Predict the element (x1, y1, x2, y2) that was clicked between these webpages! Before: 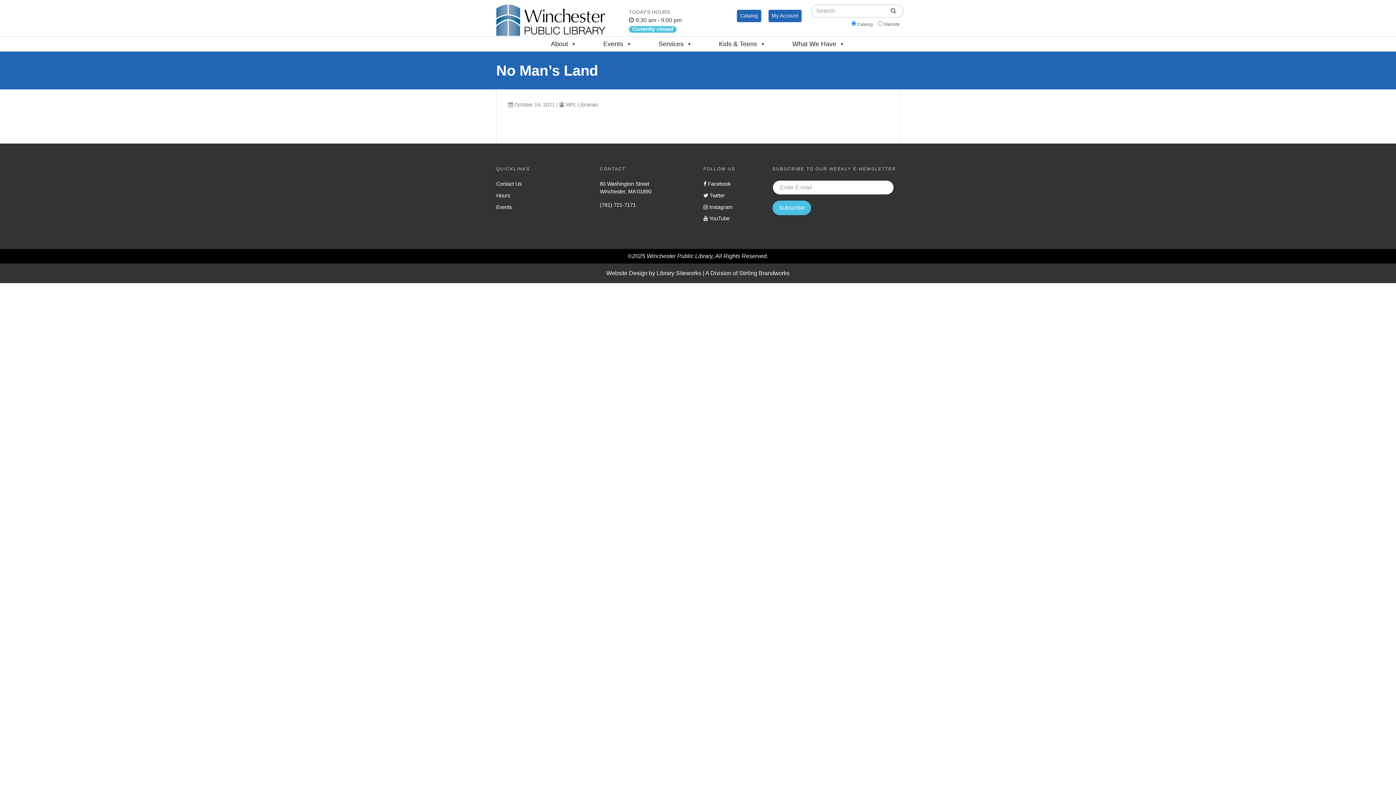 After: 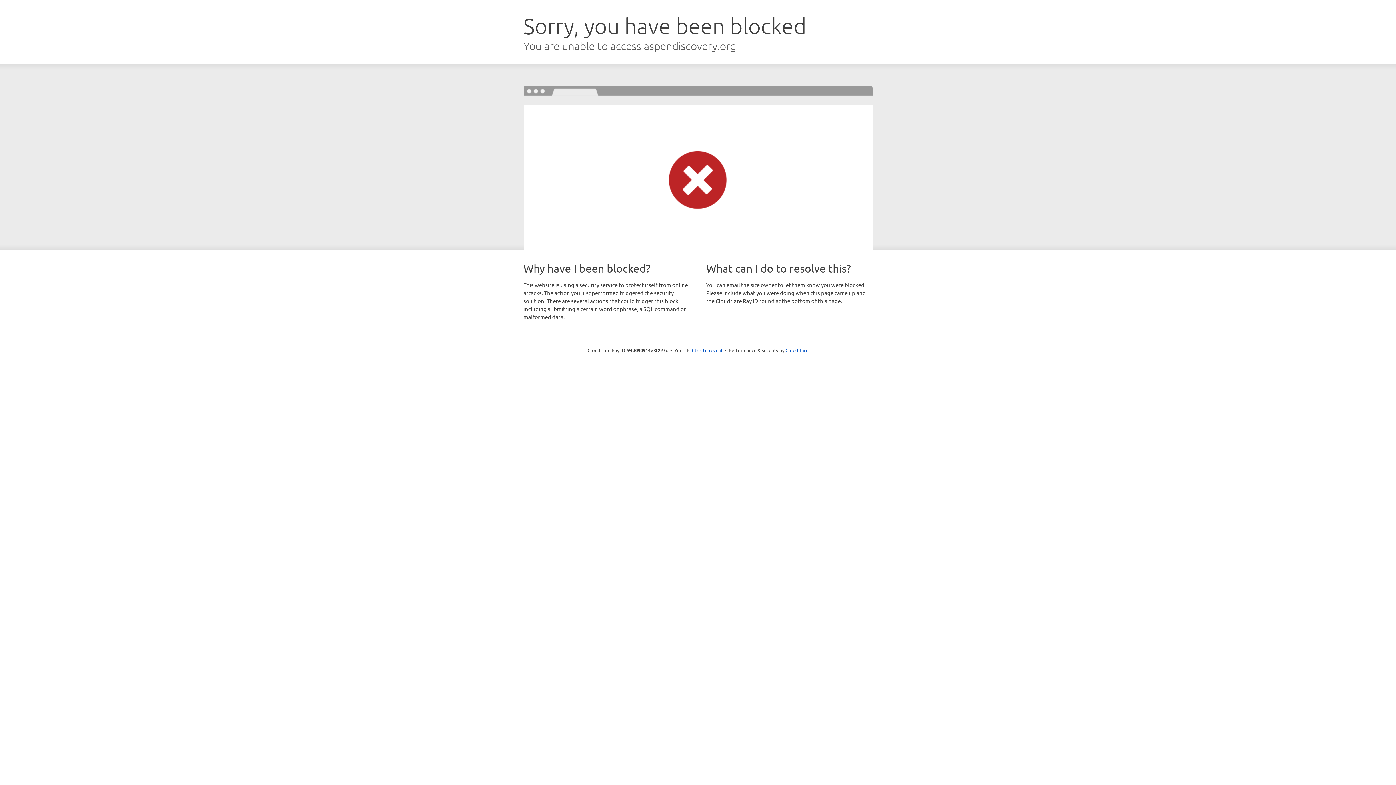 Action: bbox: (768, 9, 801, 22) label: My Account